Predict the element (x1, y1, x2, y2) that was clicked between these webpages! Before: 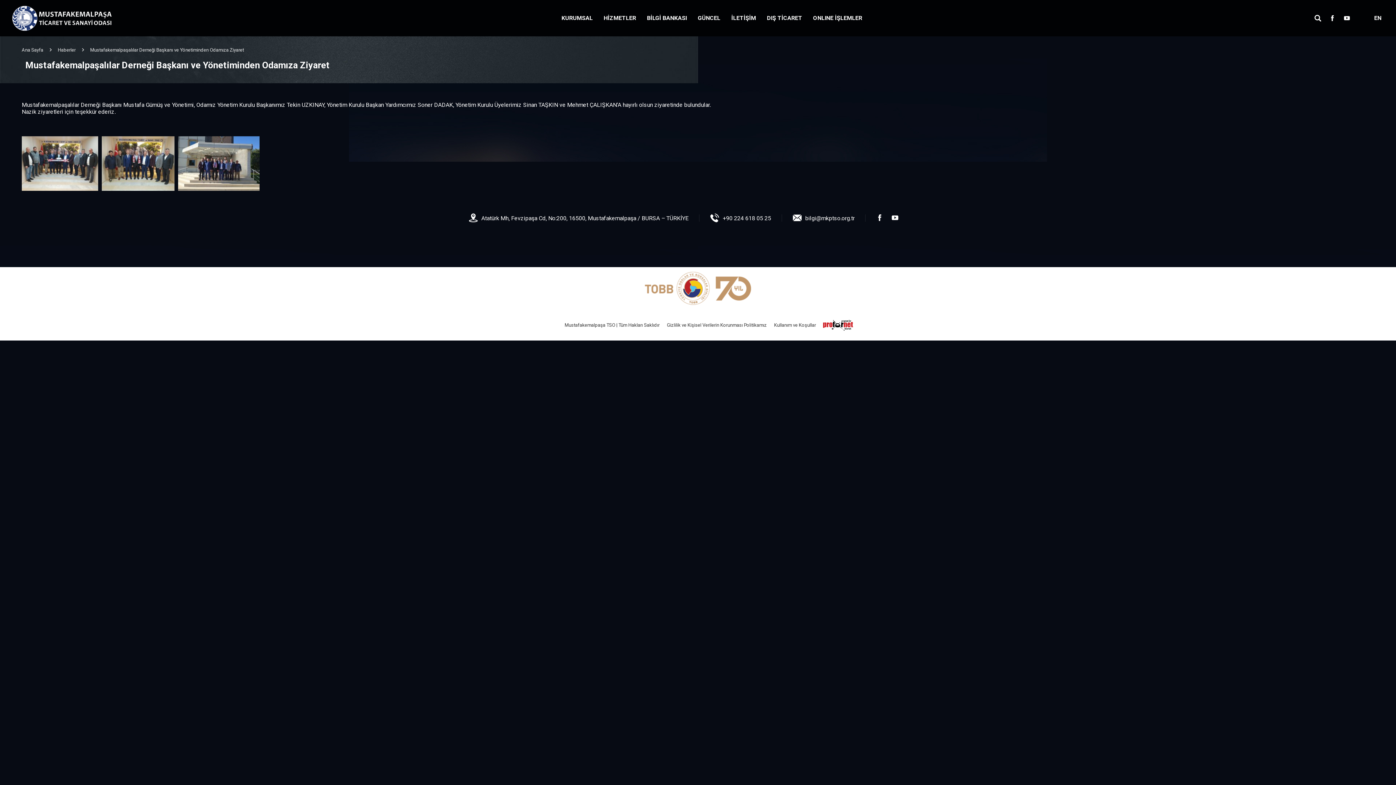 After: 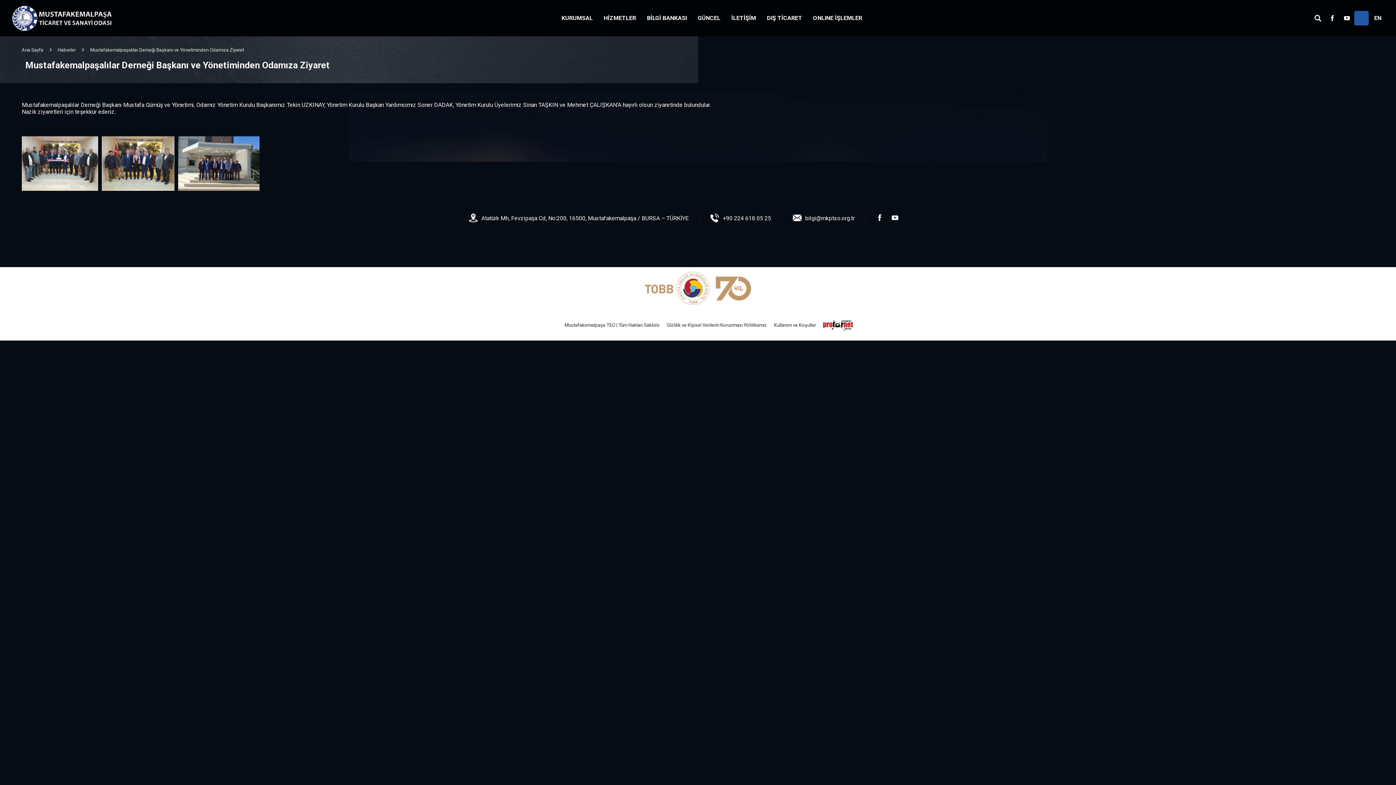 Action: bbox: (1354, 10, 1369, 25)